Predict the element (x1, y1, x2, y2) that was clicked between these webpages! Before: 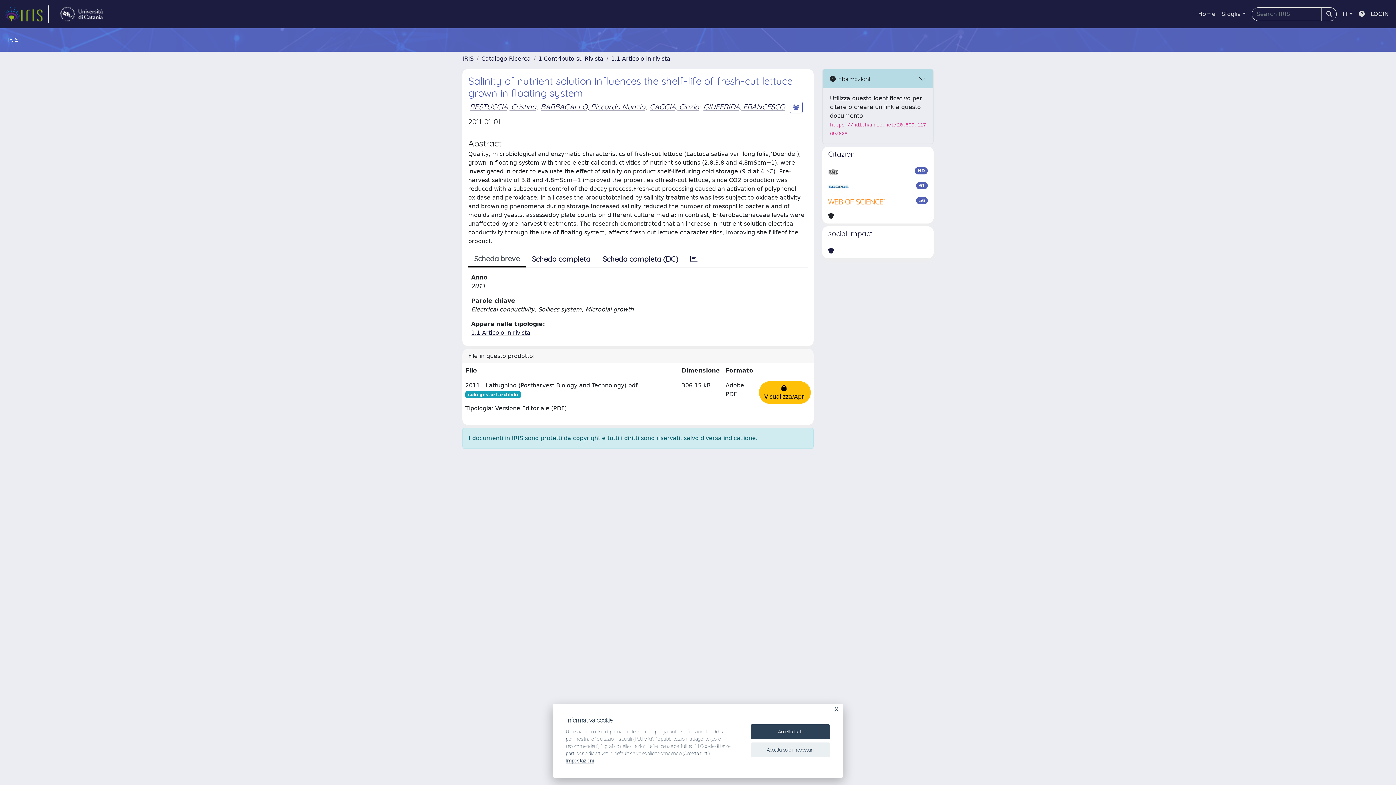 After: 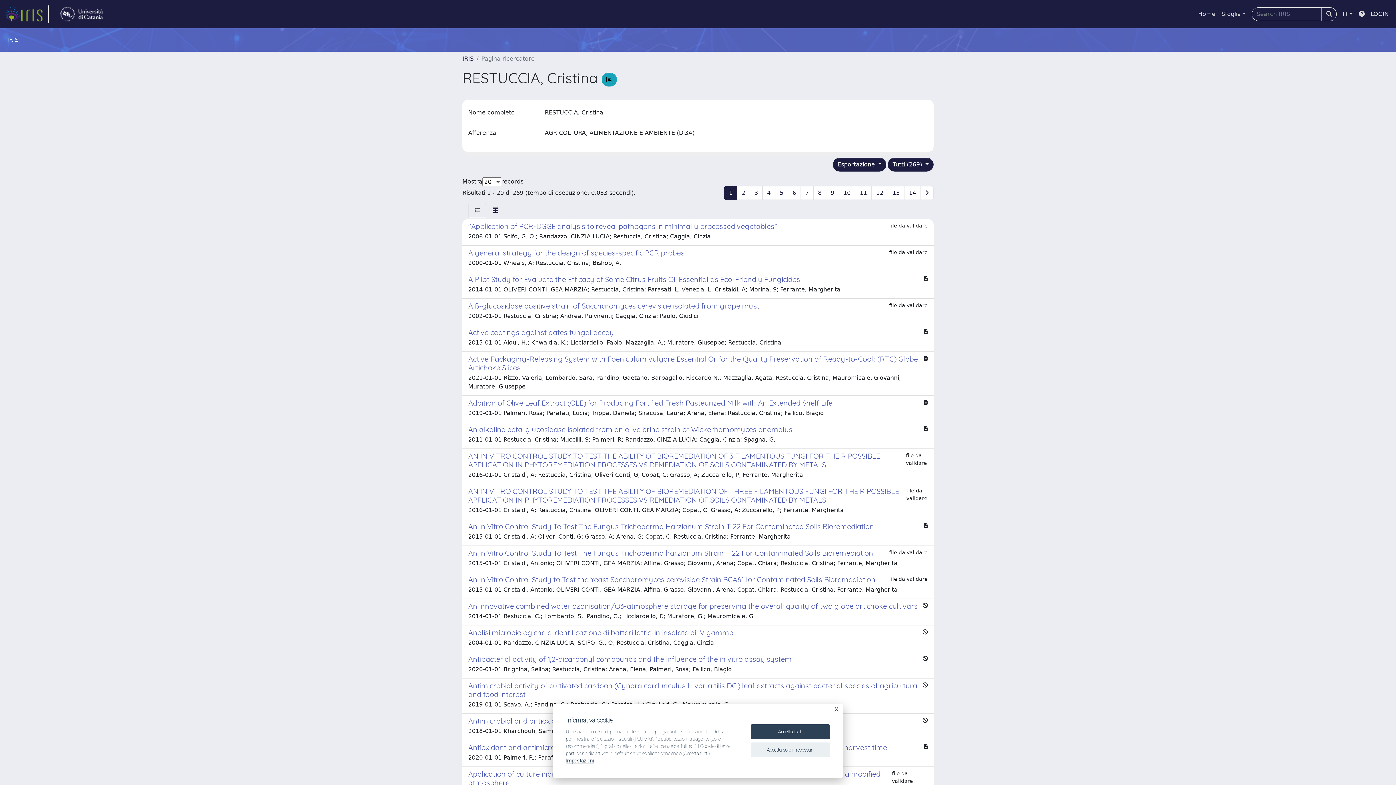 Action: bbox: (469, 102, 536, 111) label: RESTUCCIA, Cristina